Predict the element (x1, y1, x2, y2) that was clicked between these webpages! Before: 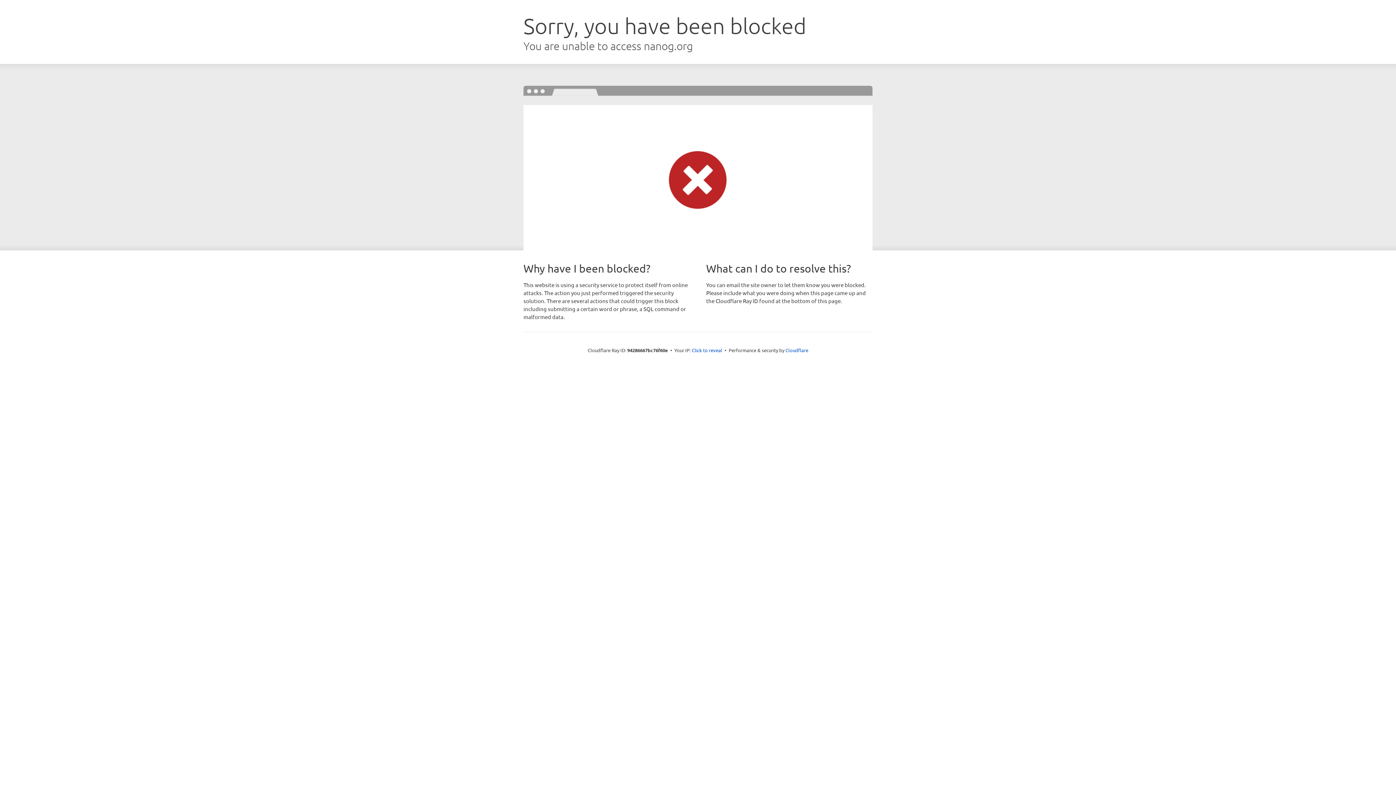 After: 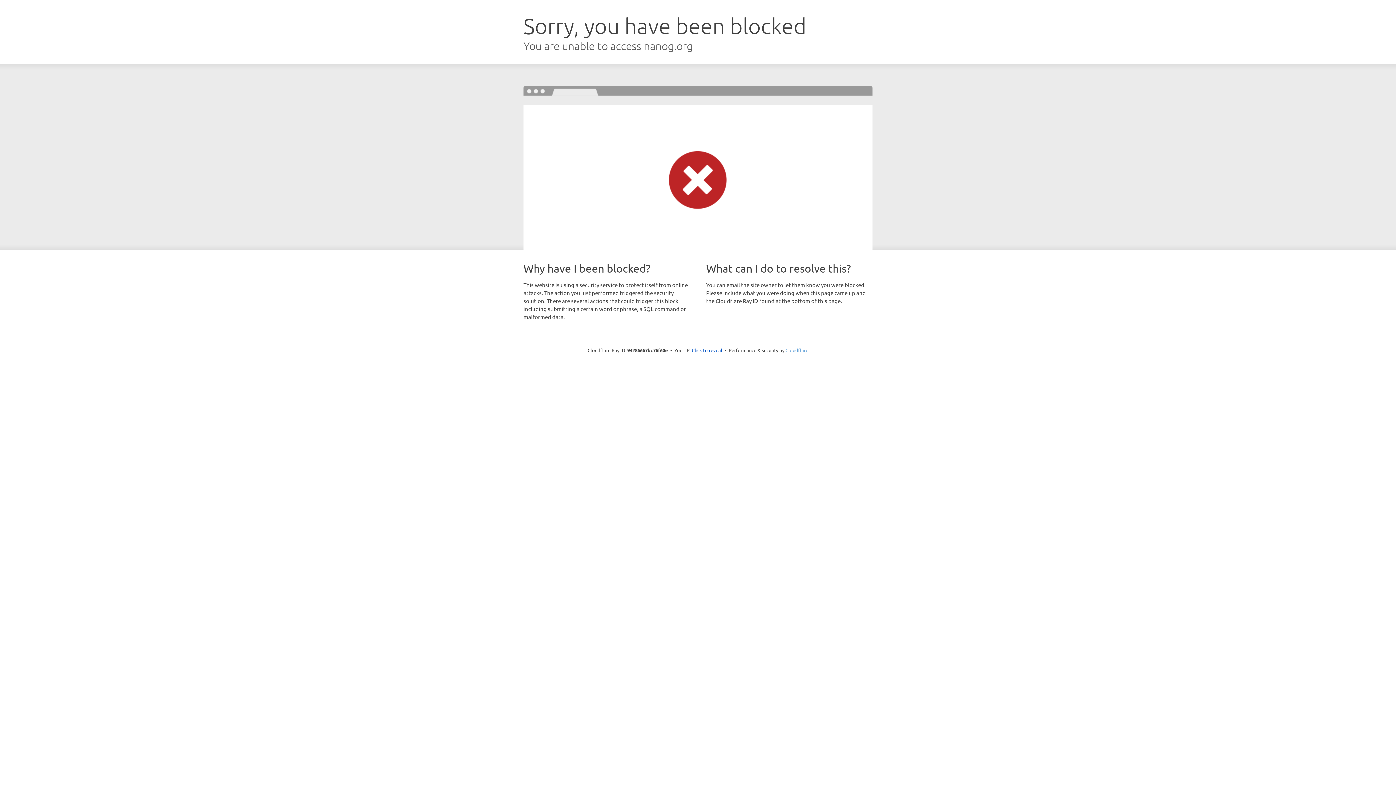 Action: bbox: (785, 347, 808, 353) label: Cloudflare